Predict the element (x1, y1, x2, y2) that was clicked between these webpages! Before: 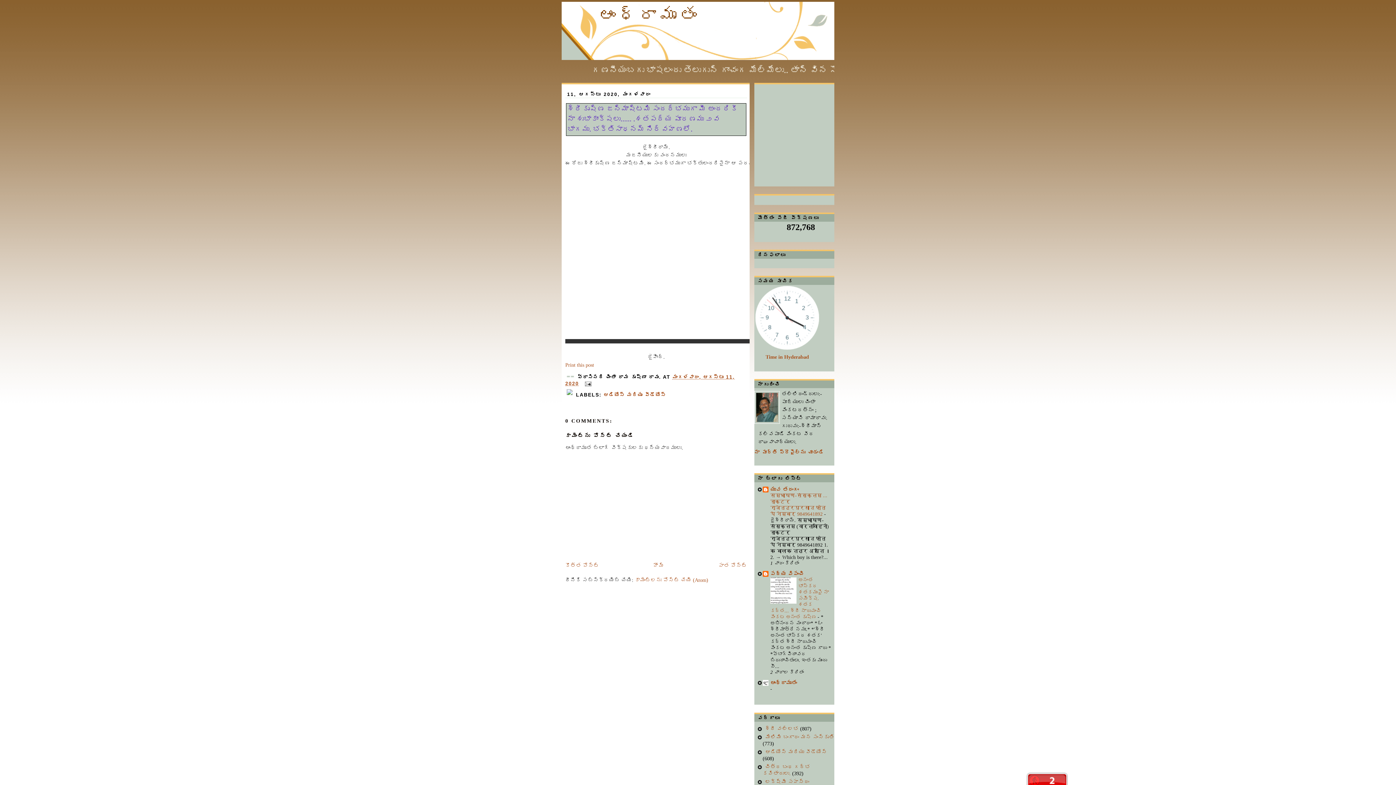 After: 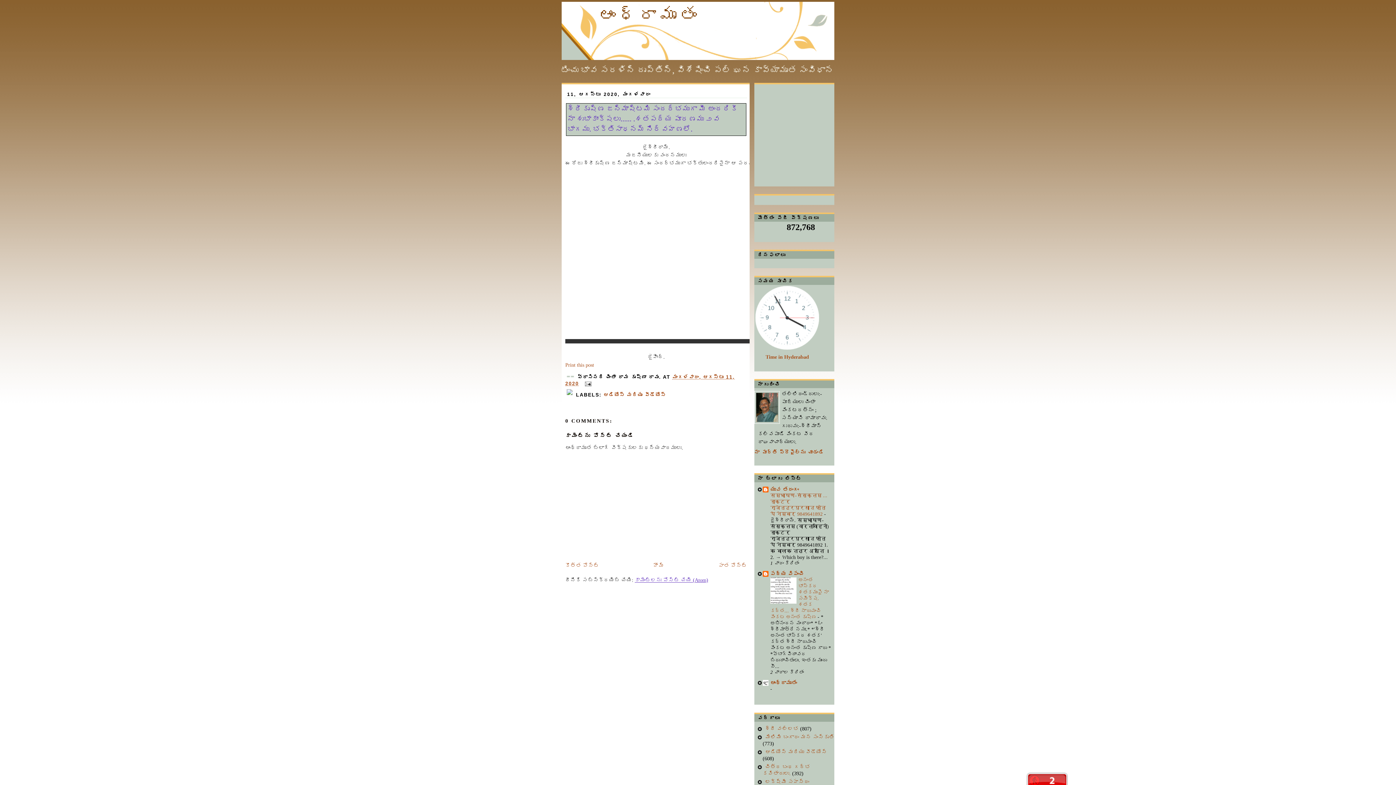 Action: label: కామెంట్‌లను పోస్ట్ చేయి (Atom) bbox: (634, 577, 708, 583)